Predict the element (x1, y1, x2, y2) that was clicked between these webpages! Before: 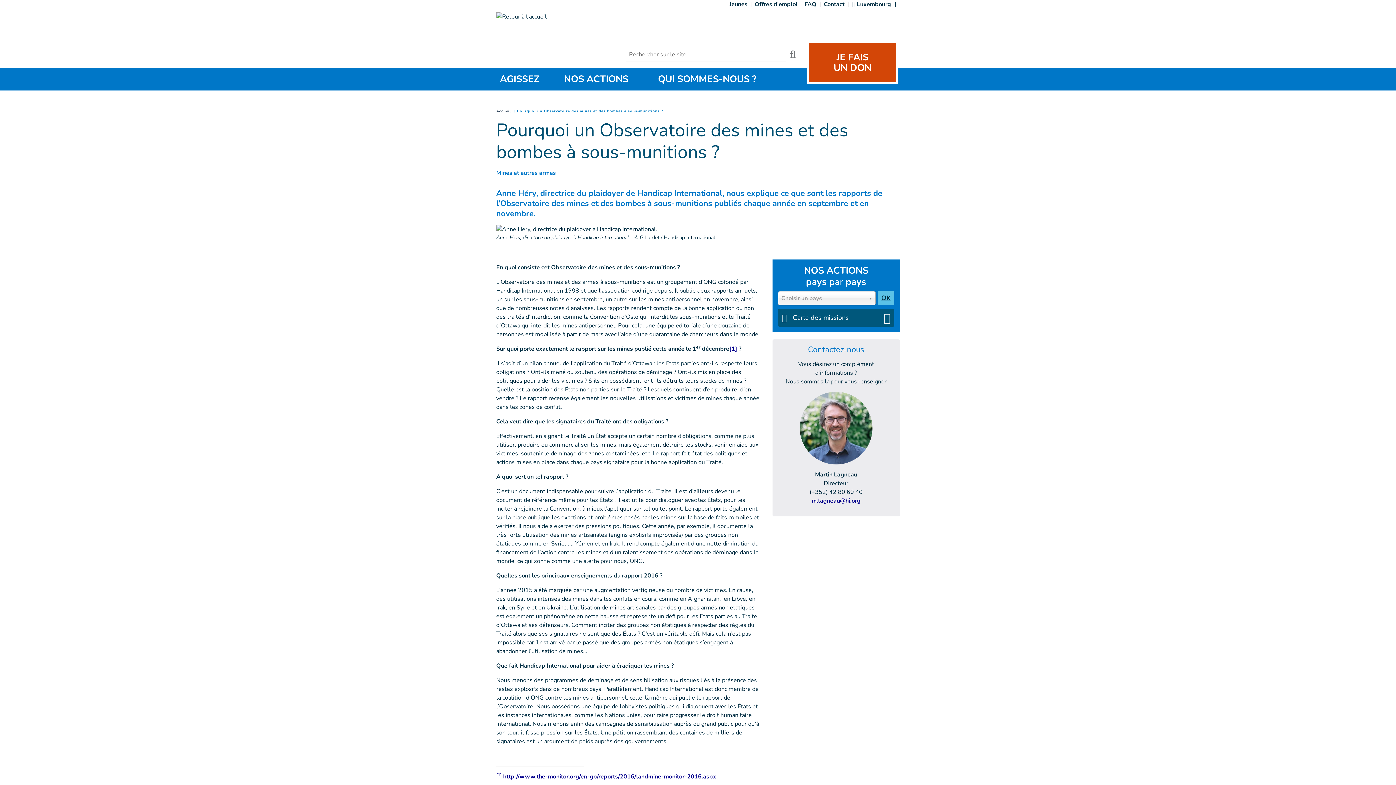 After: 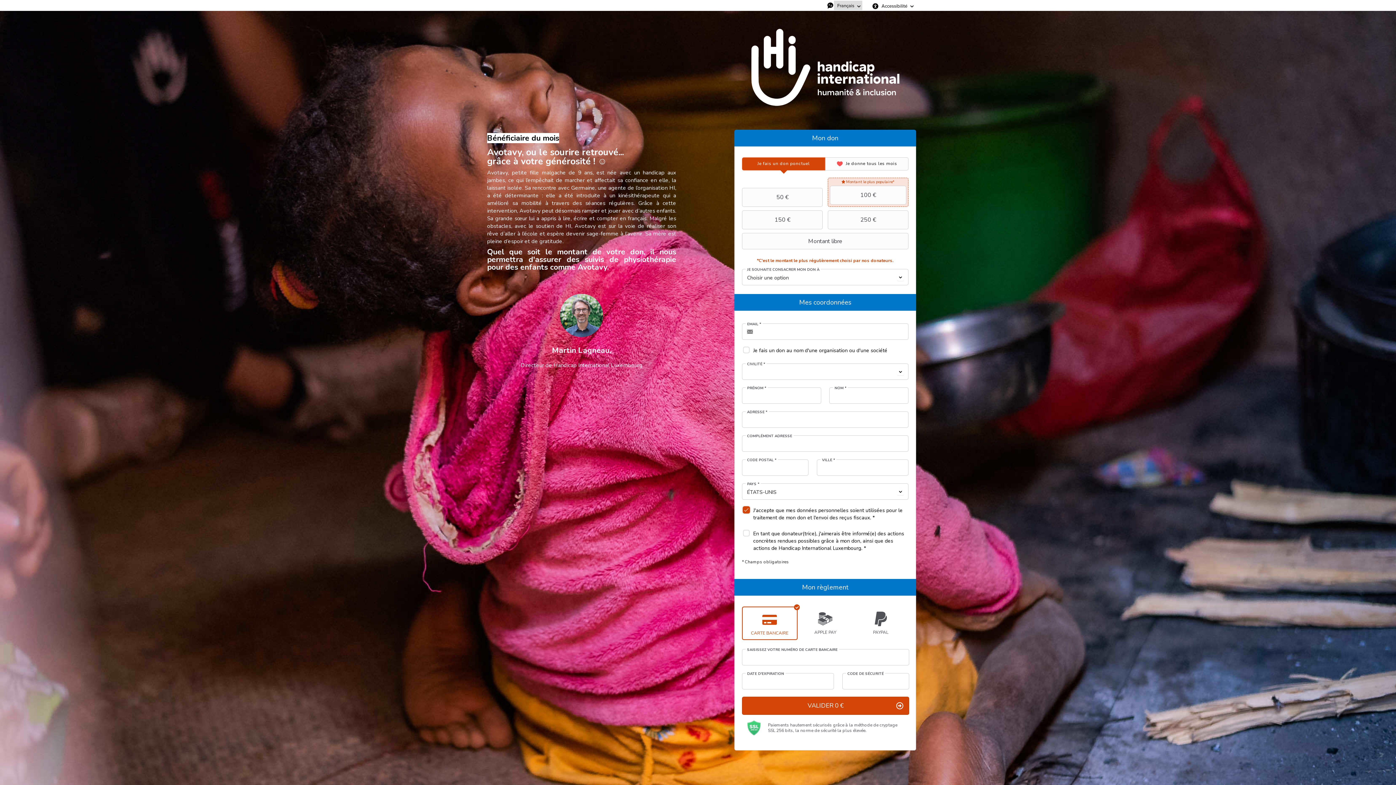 Action: label: JE FAIS
UN DON bbox: (812, 54, 892, 73)